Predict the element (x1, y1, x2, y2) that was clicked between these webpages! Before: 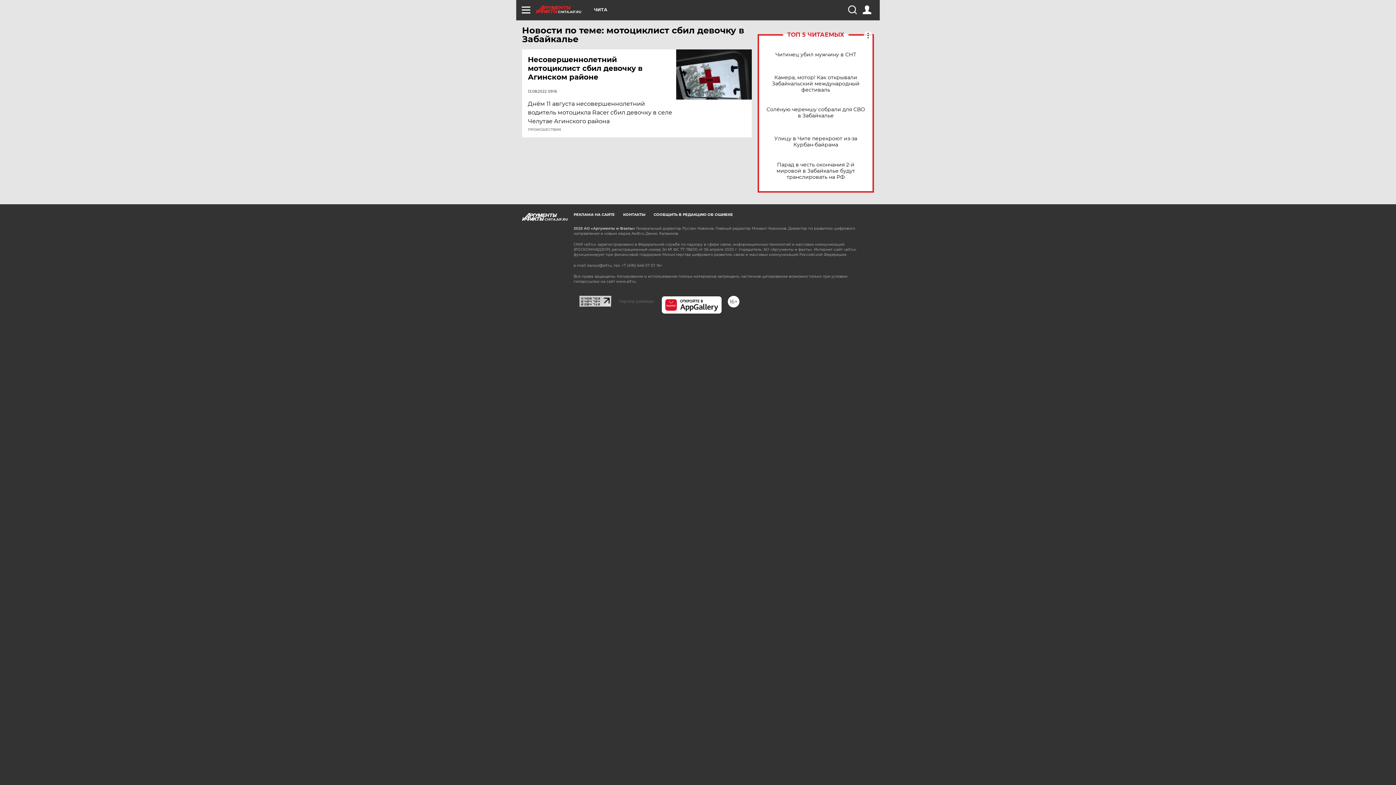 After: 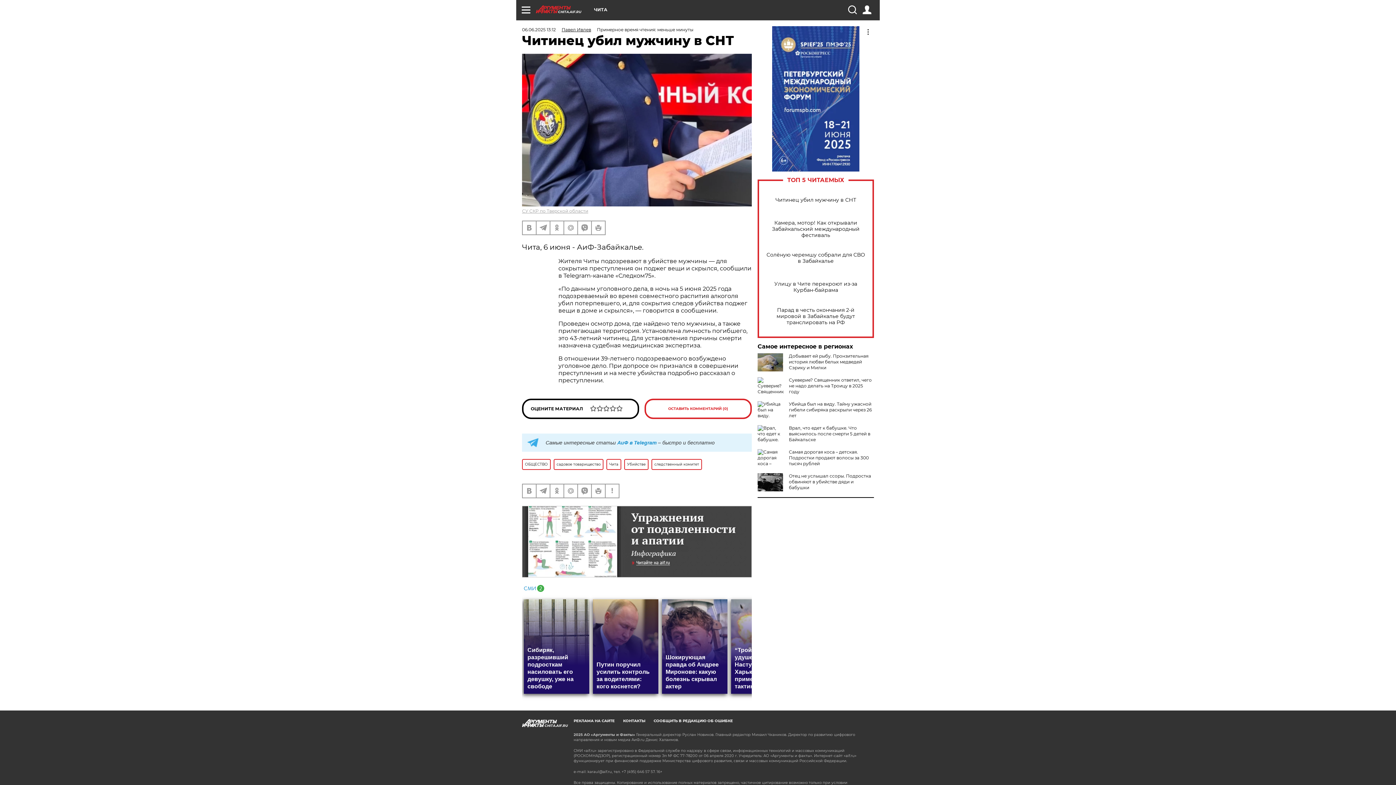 Action: bbox: (765, 51, 866, 57) label: Читинец убил мужчину в СНТ